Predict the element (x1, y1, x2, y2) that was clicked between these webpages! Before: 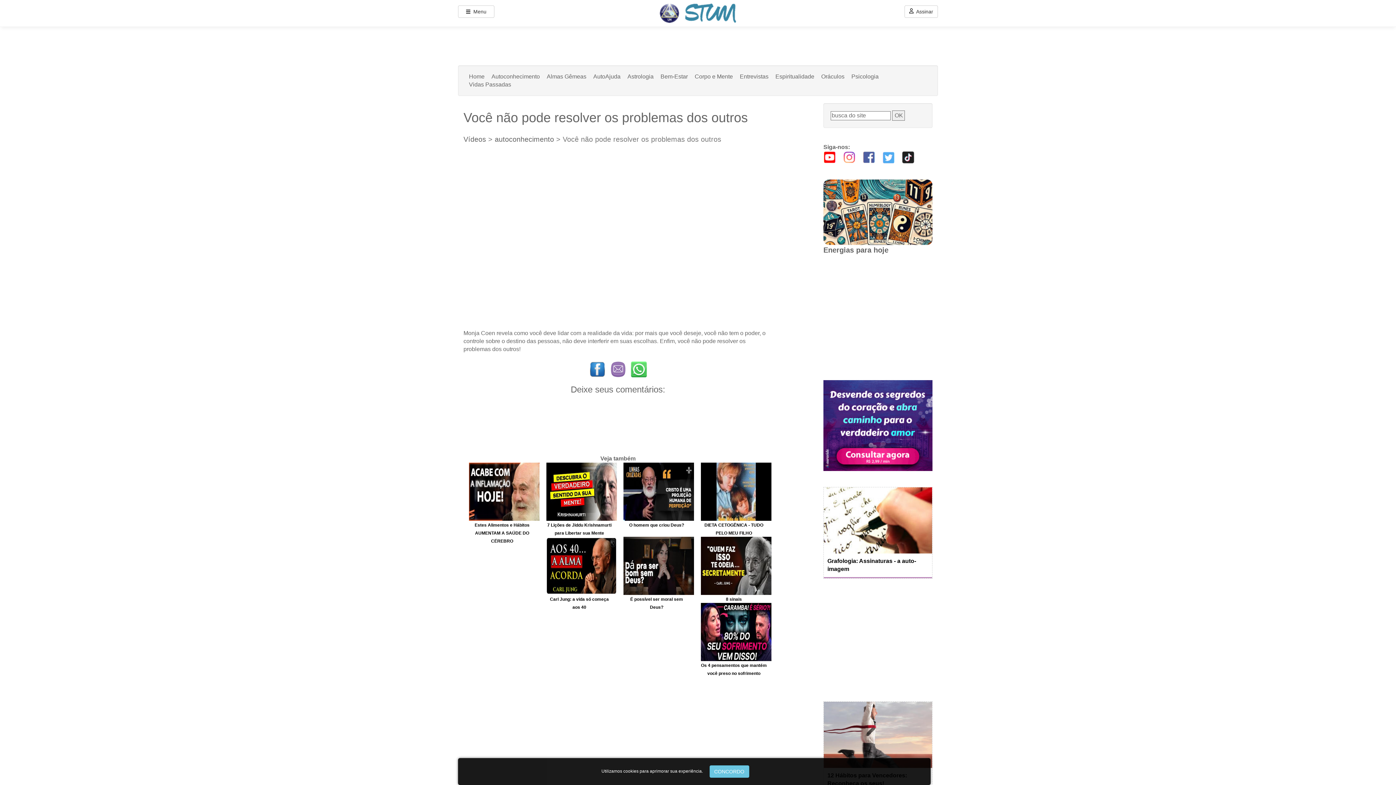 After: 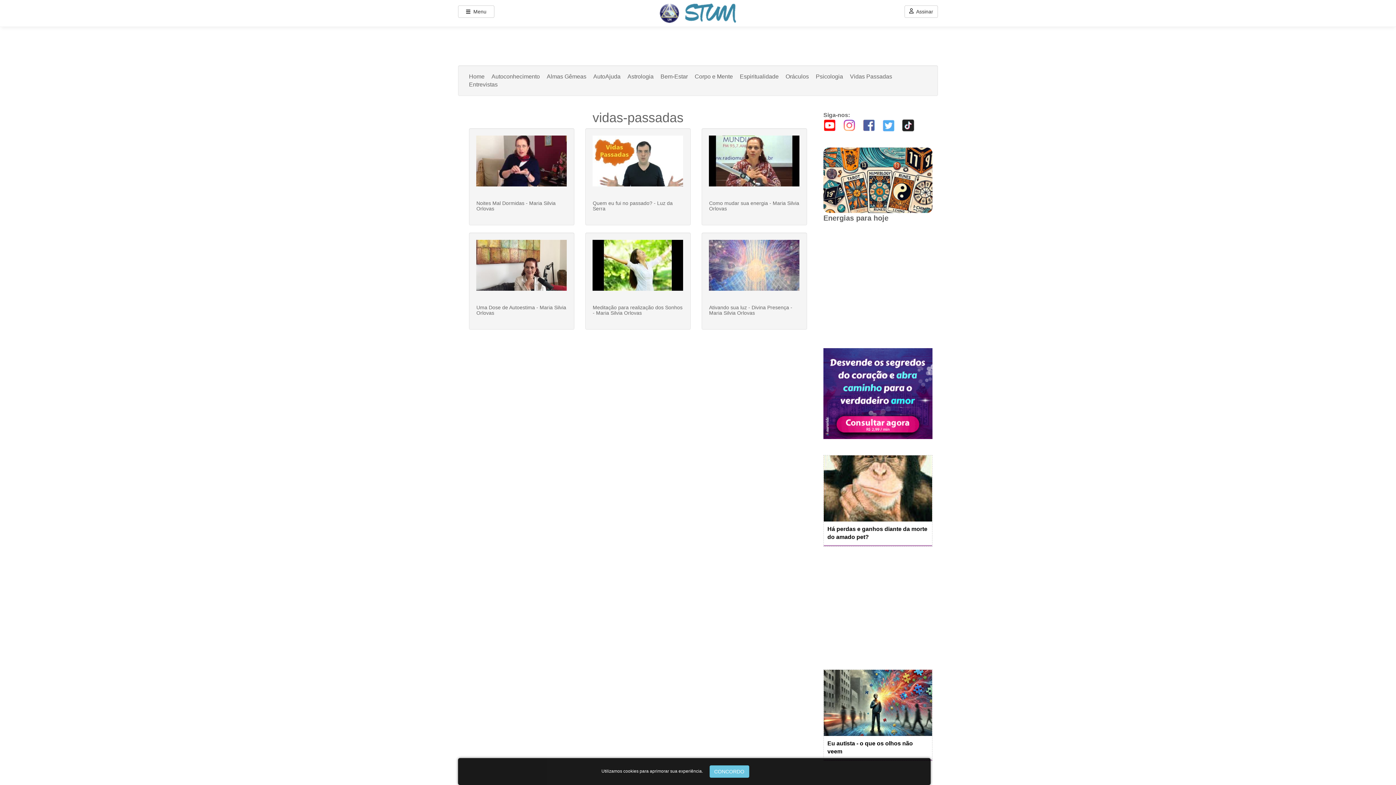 Action: bbox: (469, 80, 511, 88) label: Vidas Passadas